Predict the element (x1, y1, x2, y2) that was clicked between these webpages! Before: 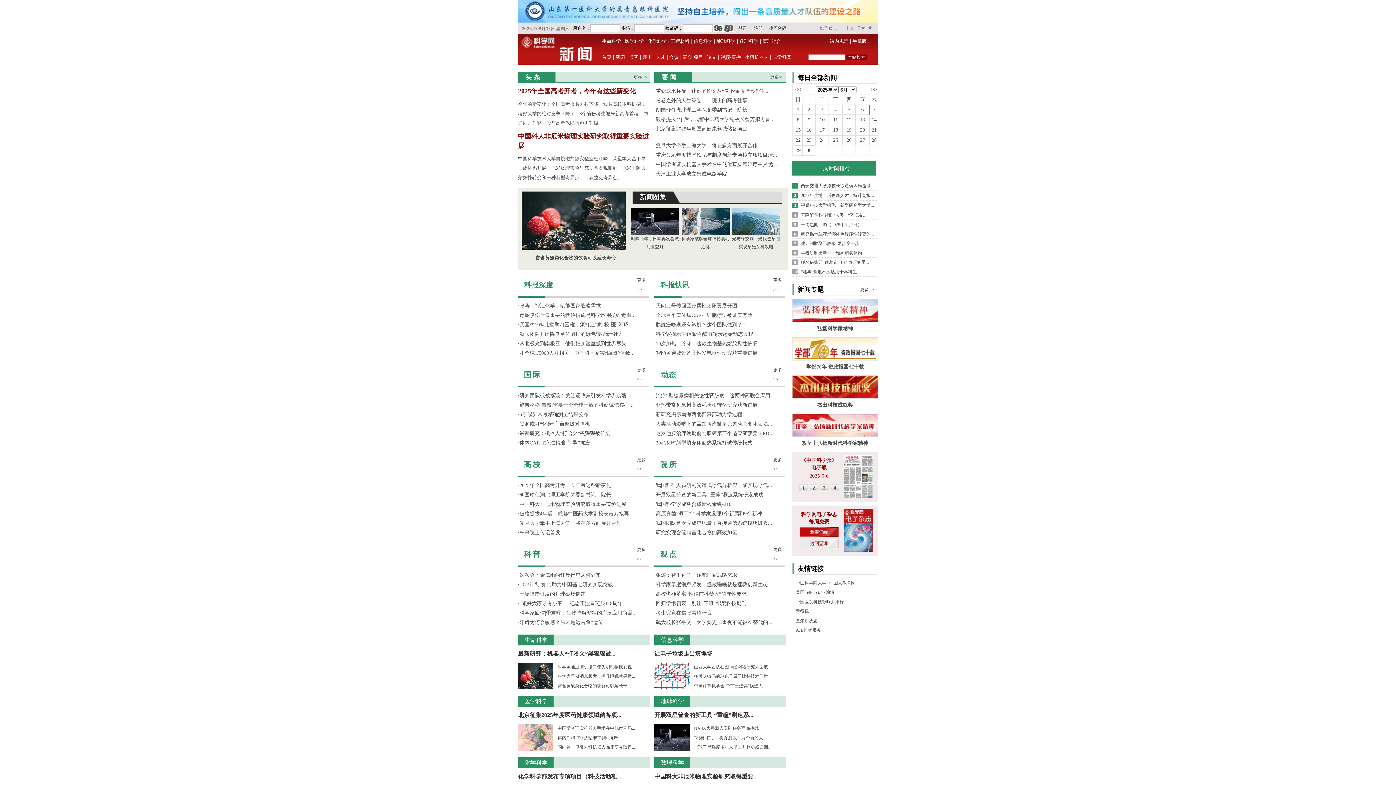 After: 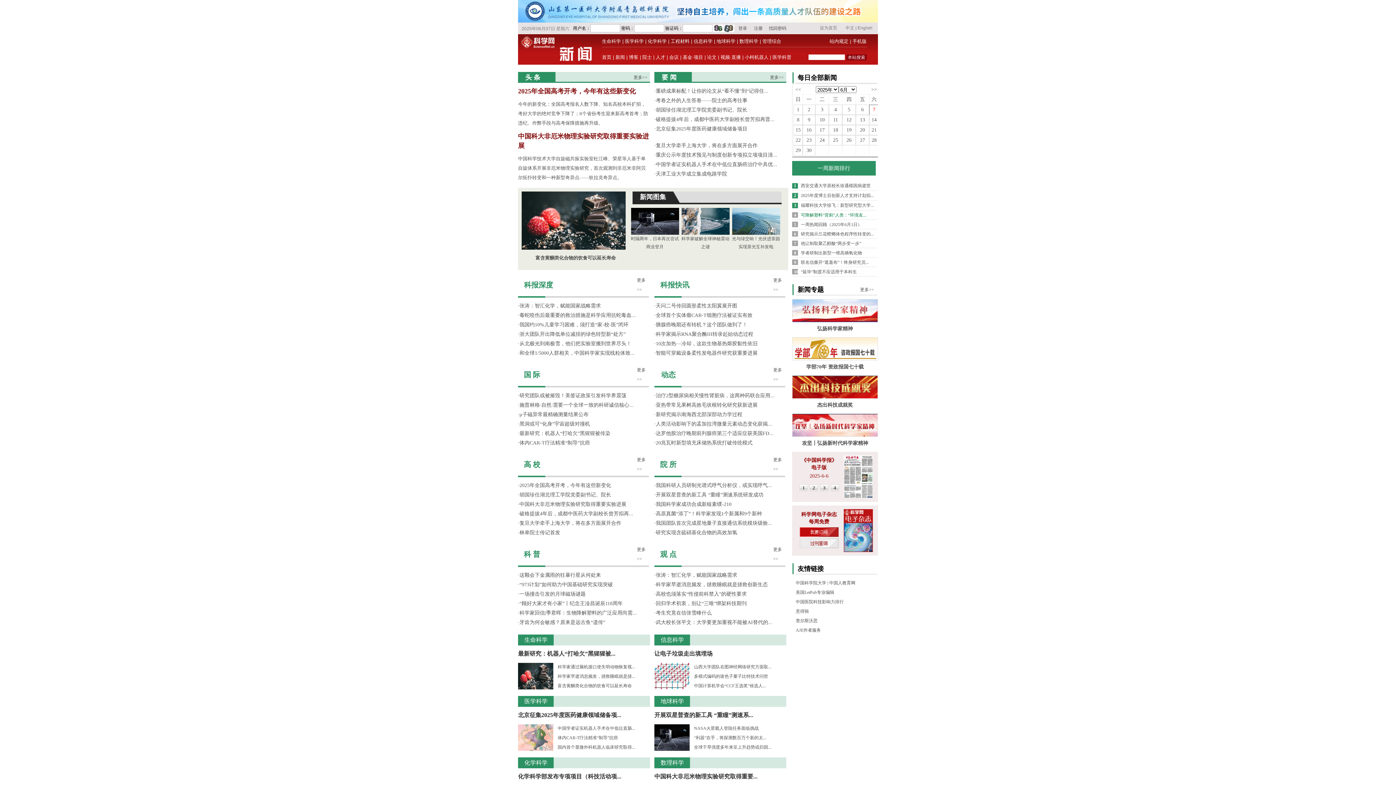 Action: label: 可降解塑料“背刺”人类：“环境友... bbox: (801, 212, 866, 217)